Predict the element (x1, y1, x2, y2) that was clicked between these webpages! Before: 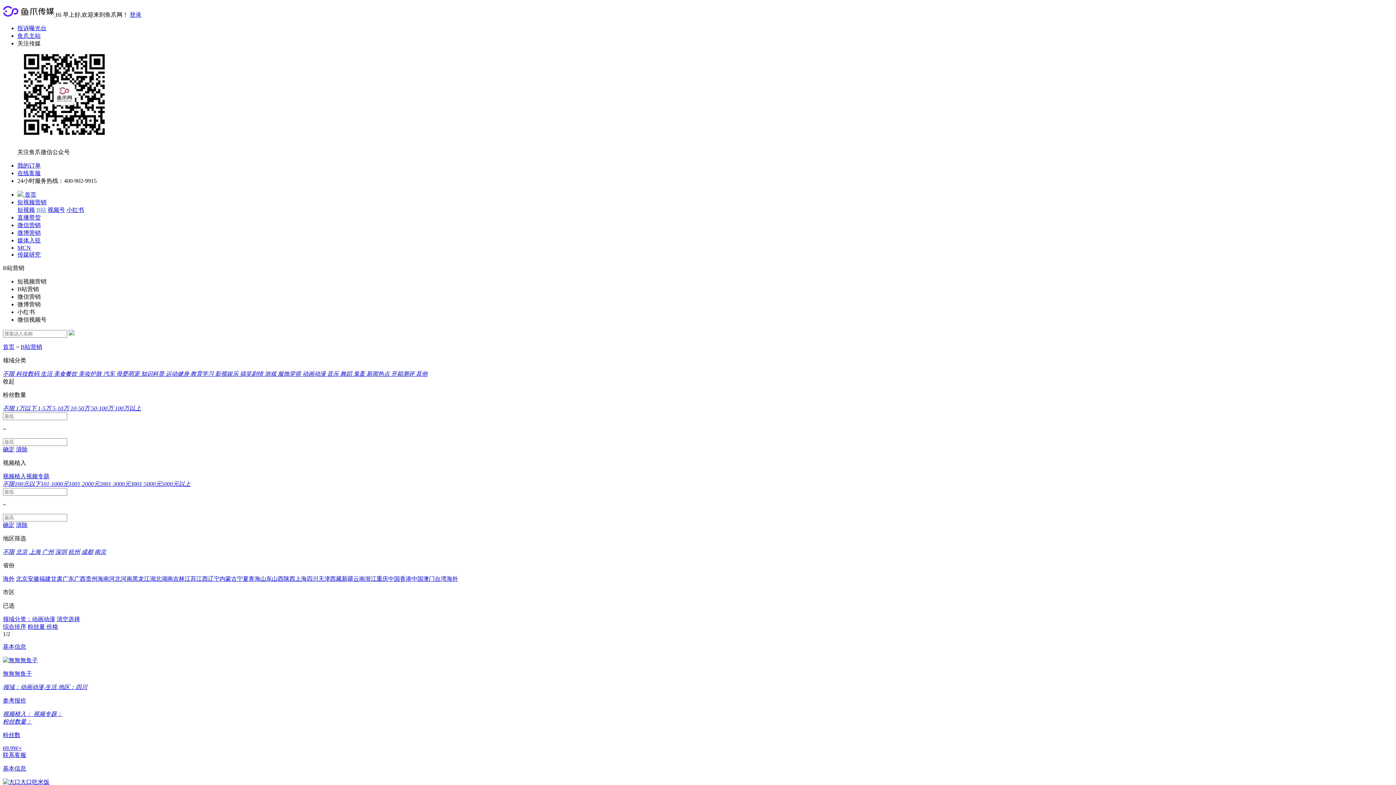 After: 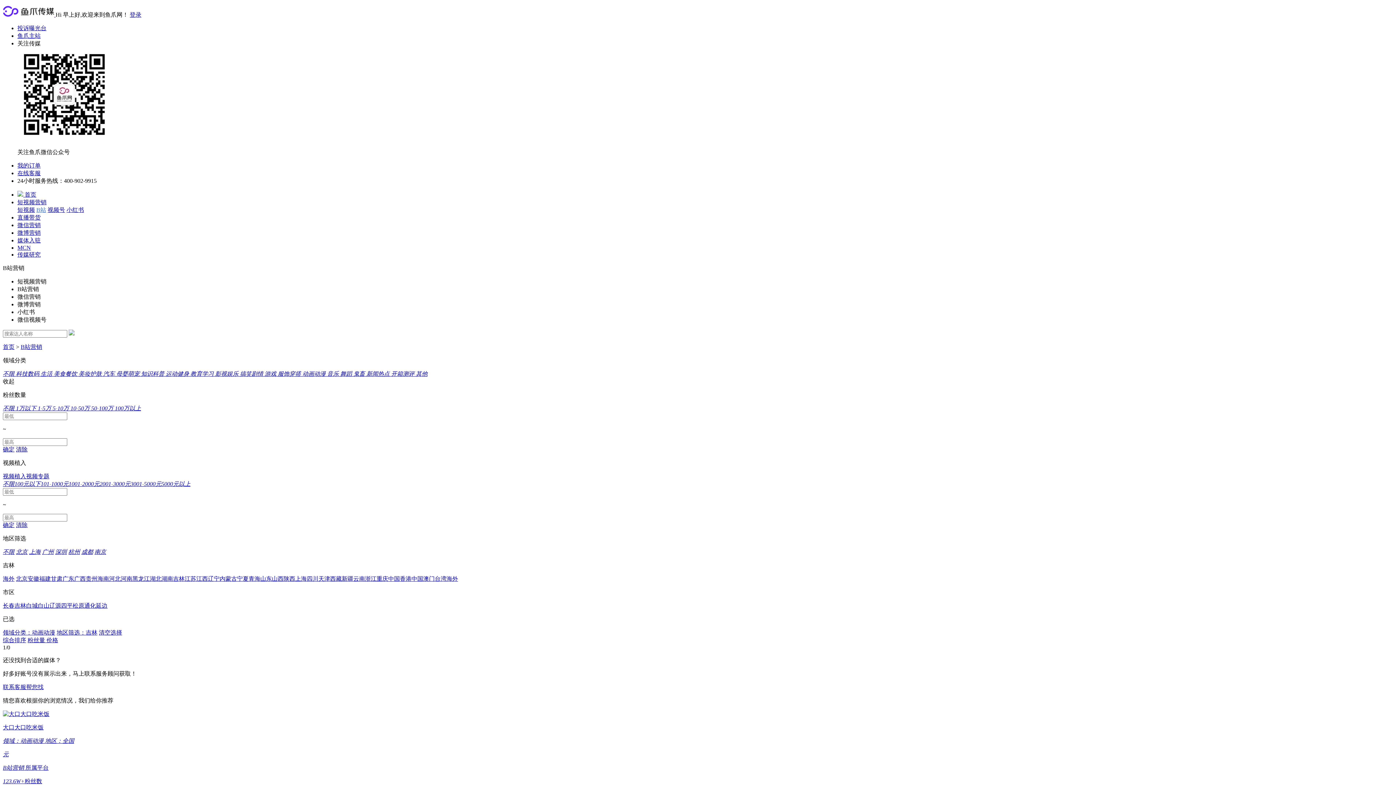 Action: bbox: (173, 576, 184, 582) label: 吉林